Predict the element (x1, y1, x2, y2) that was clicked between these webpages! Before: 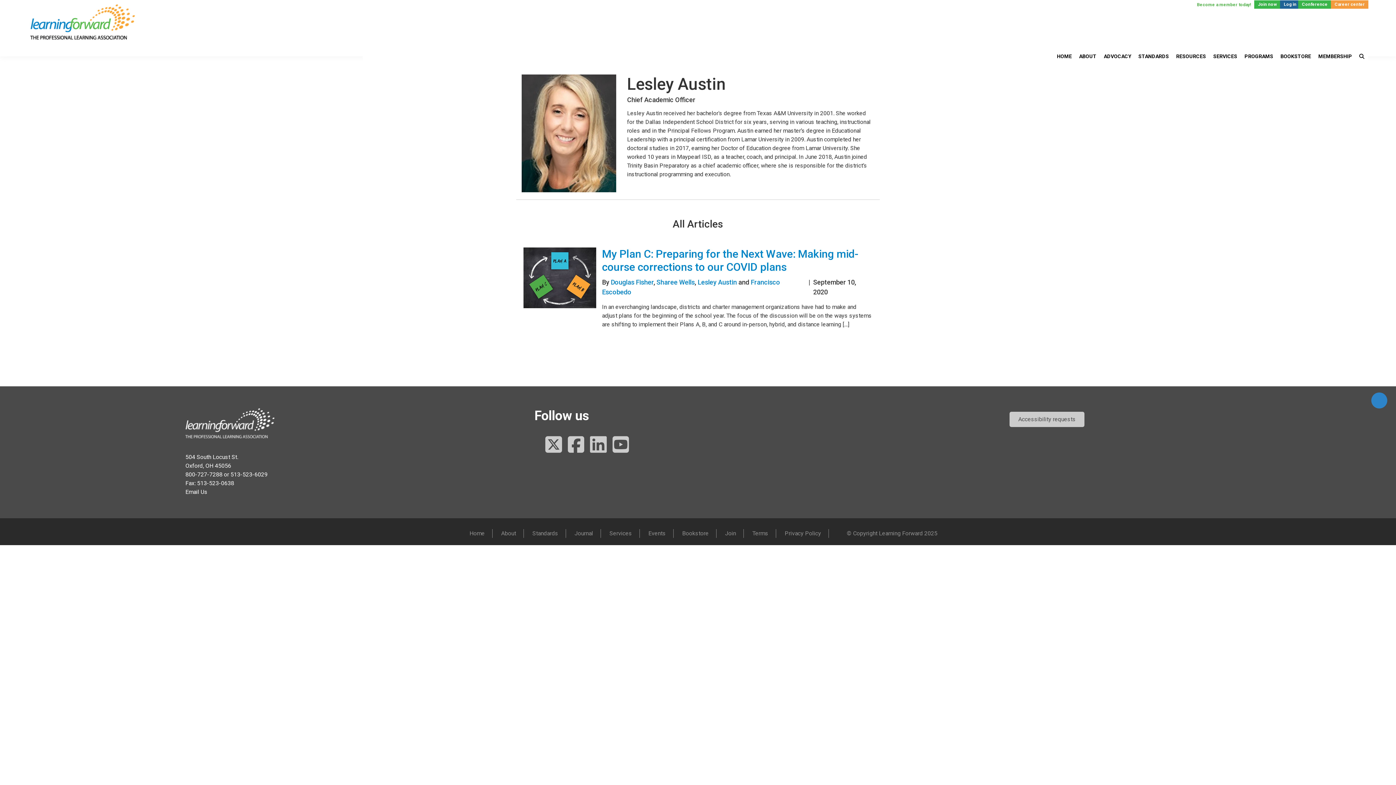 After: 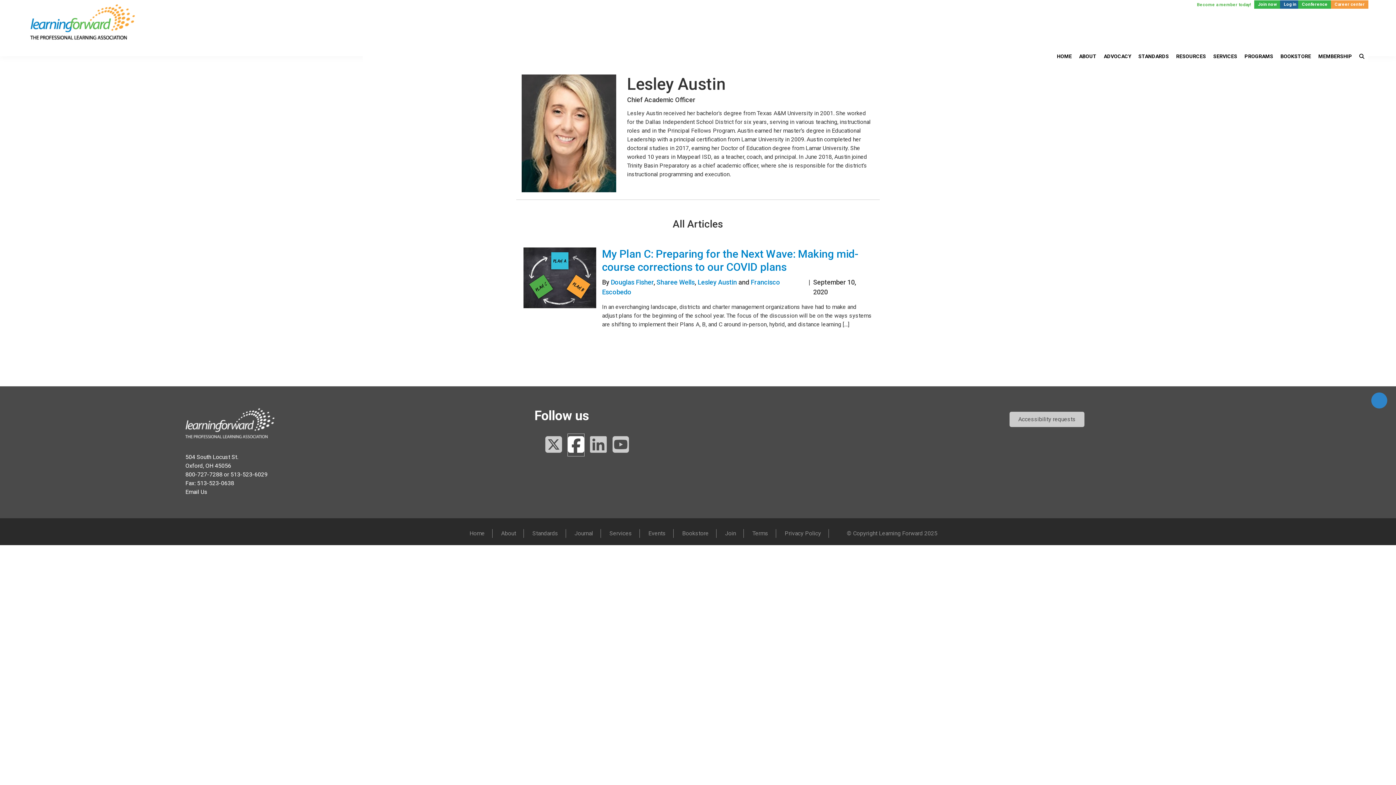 Action: label: Follow us on Facebook bbox: (567, 434, 584, 456)